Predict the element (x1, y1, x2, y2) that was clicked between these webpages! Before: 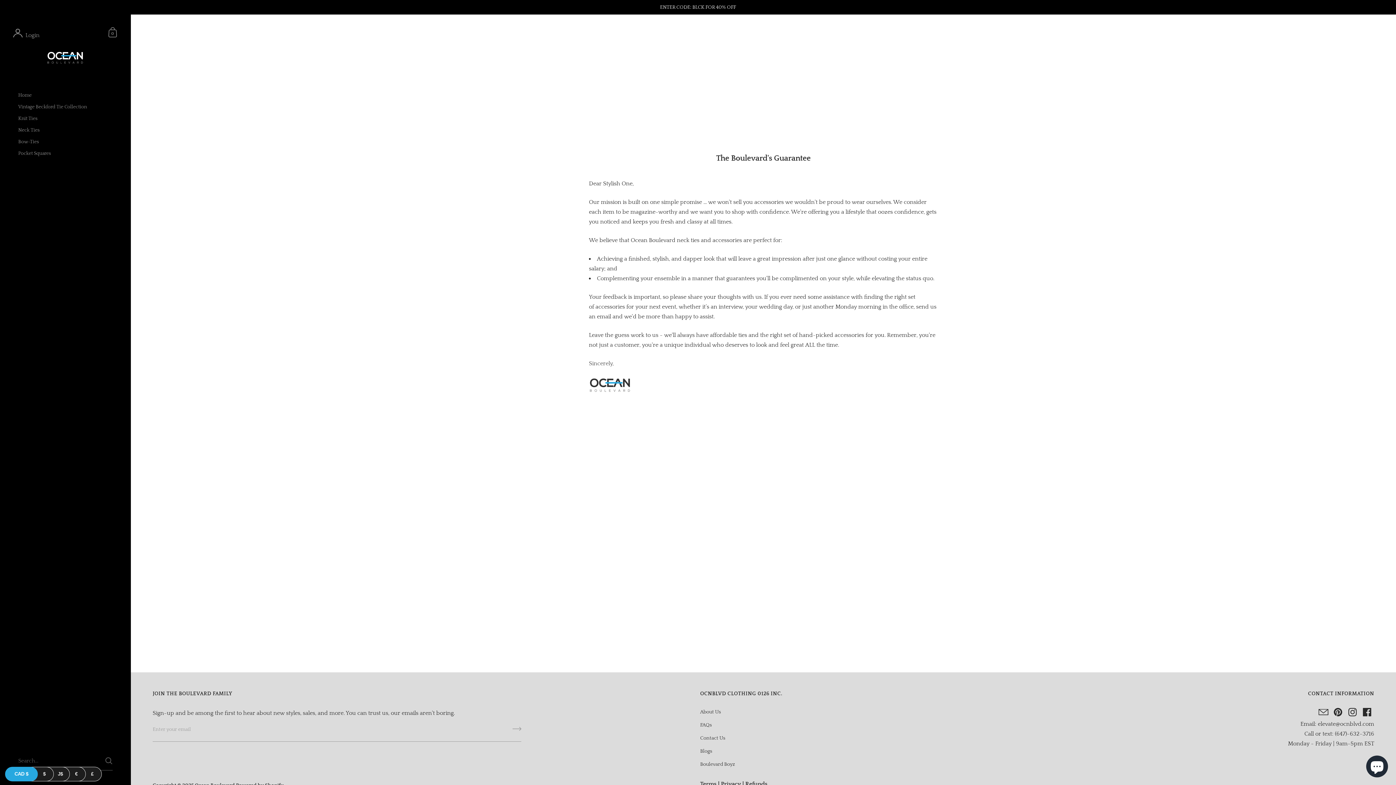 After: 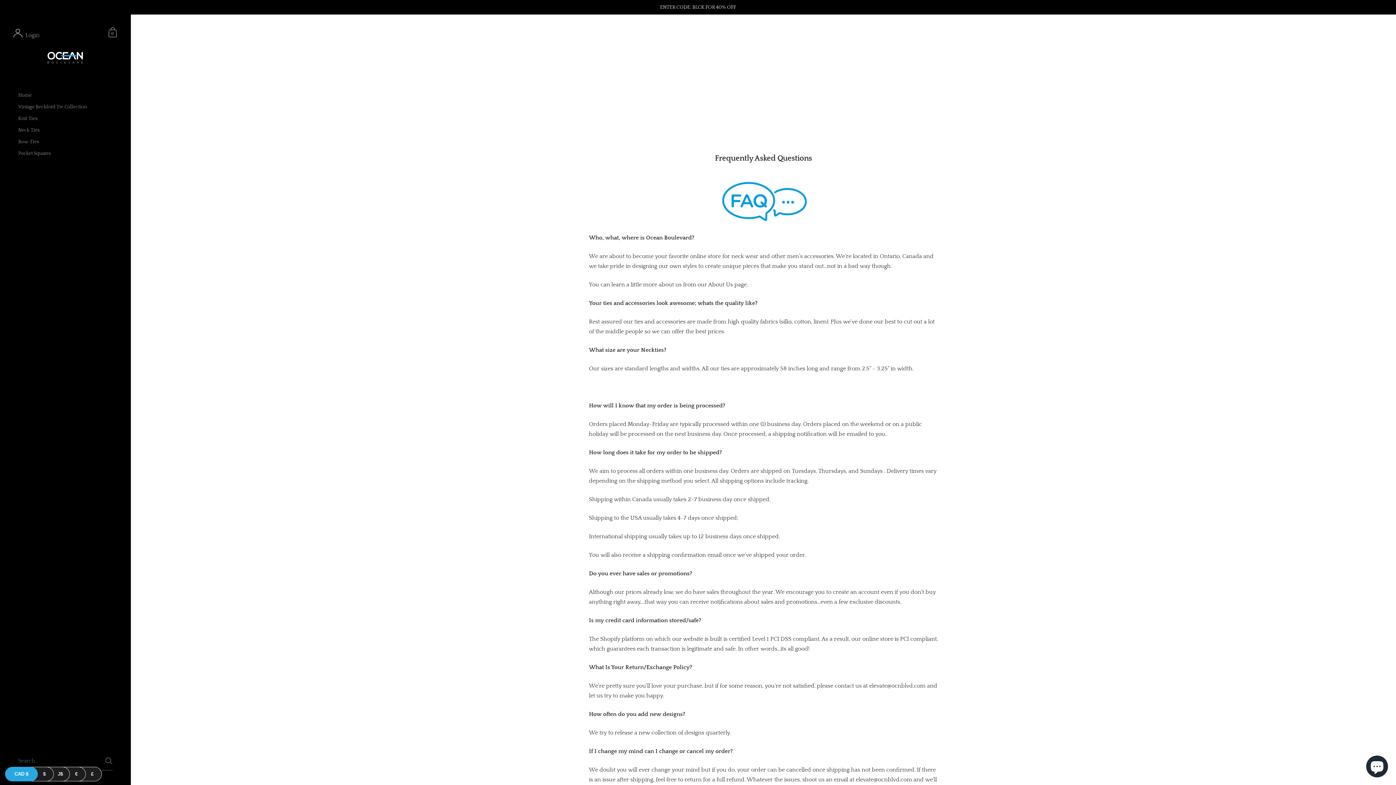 Action: bbox: (700, 722, 712, 728) label: FAQs